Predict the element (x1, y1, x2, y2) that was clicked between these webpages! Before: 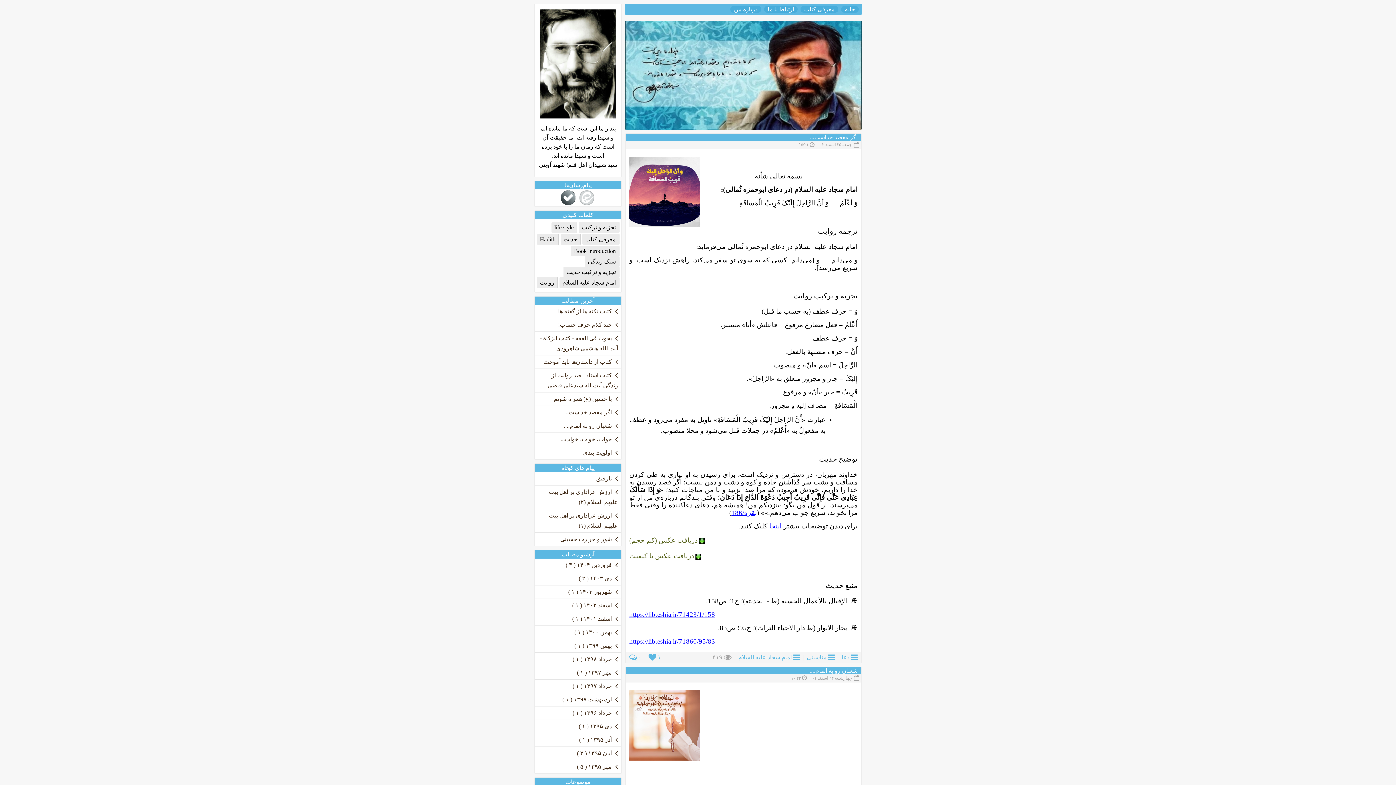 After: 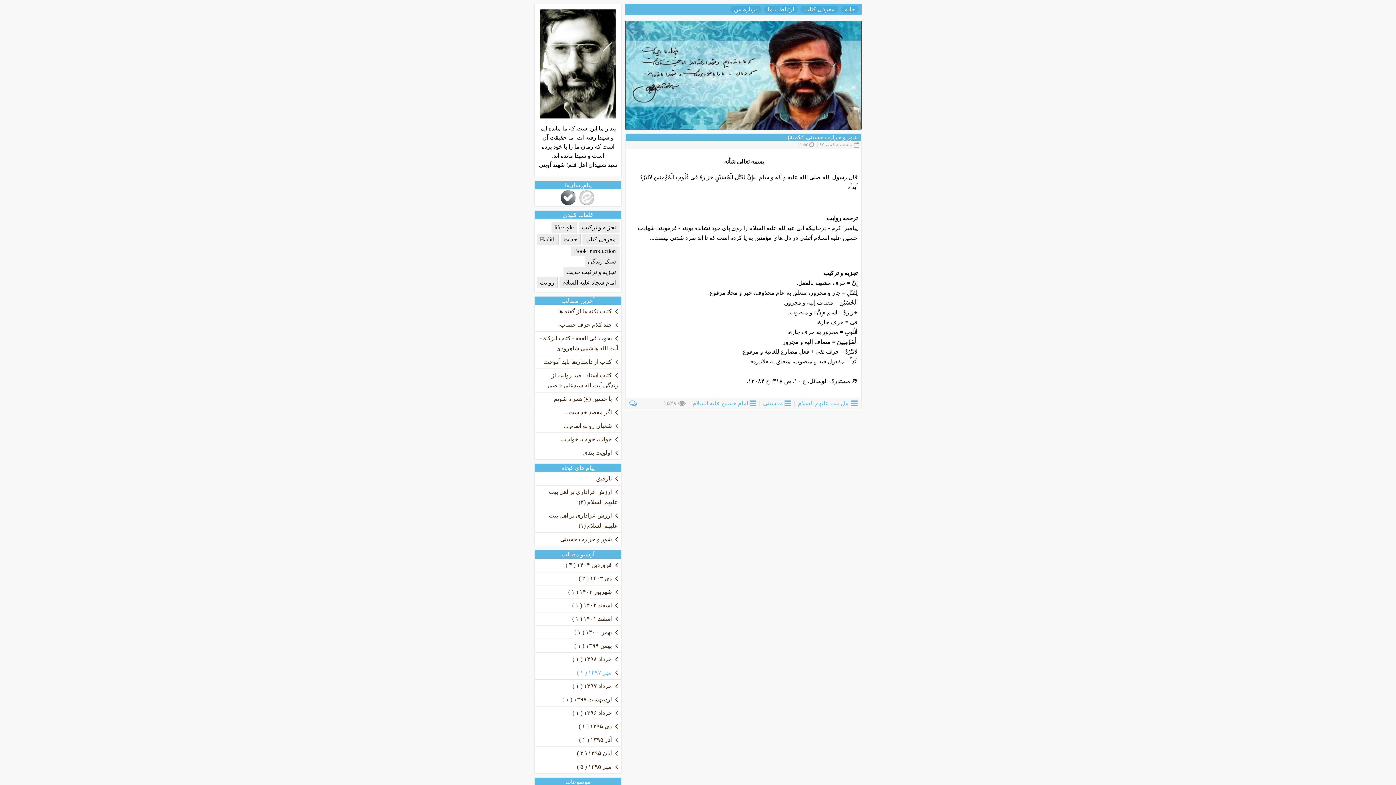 Action: bbox: (536, 666, 619, 679) label:  مهر ۱۳۹۷ ( ۱ )